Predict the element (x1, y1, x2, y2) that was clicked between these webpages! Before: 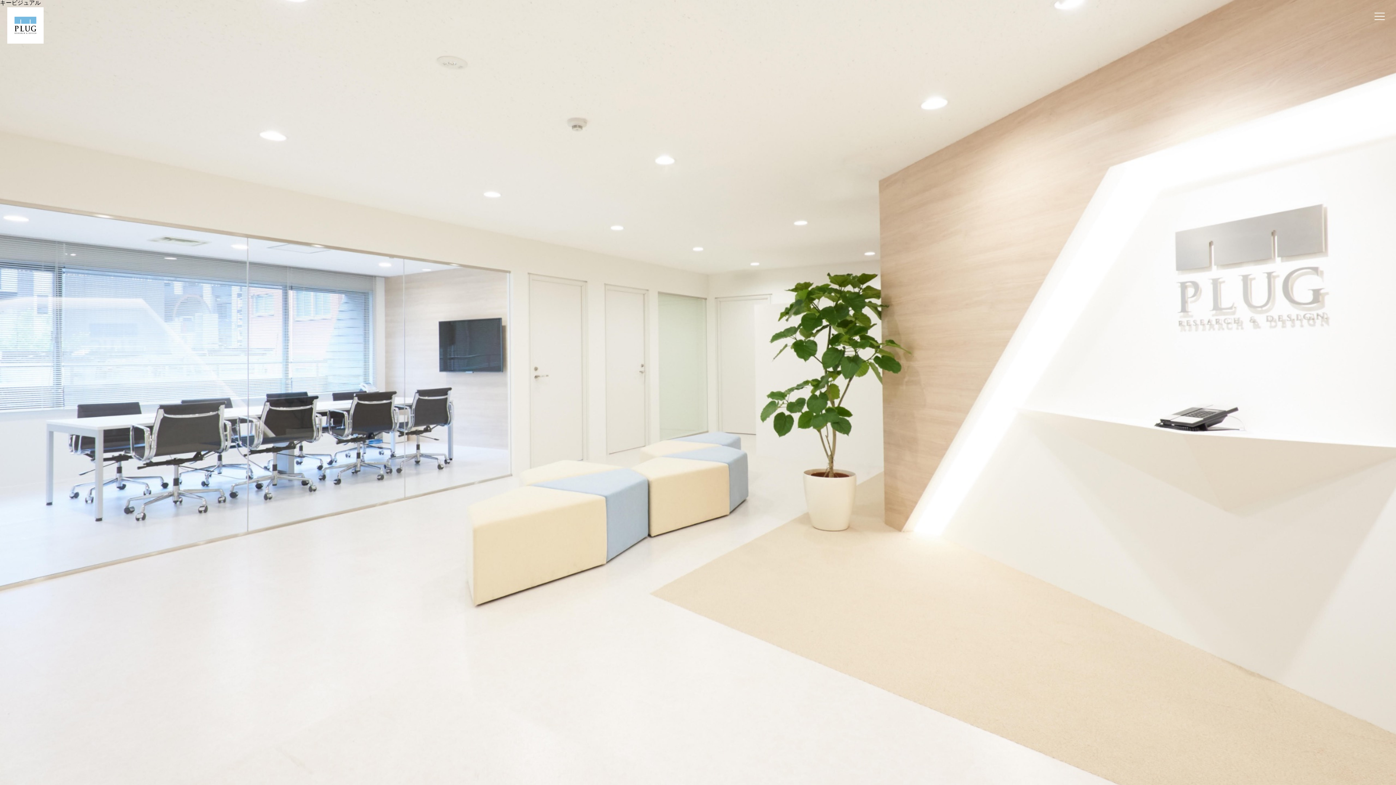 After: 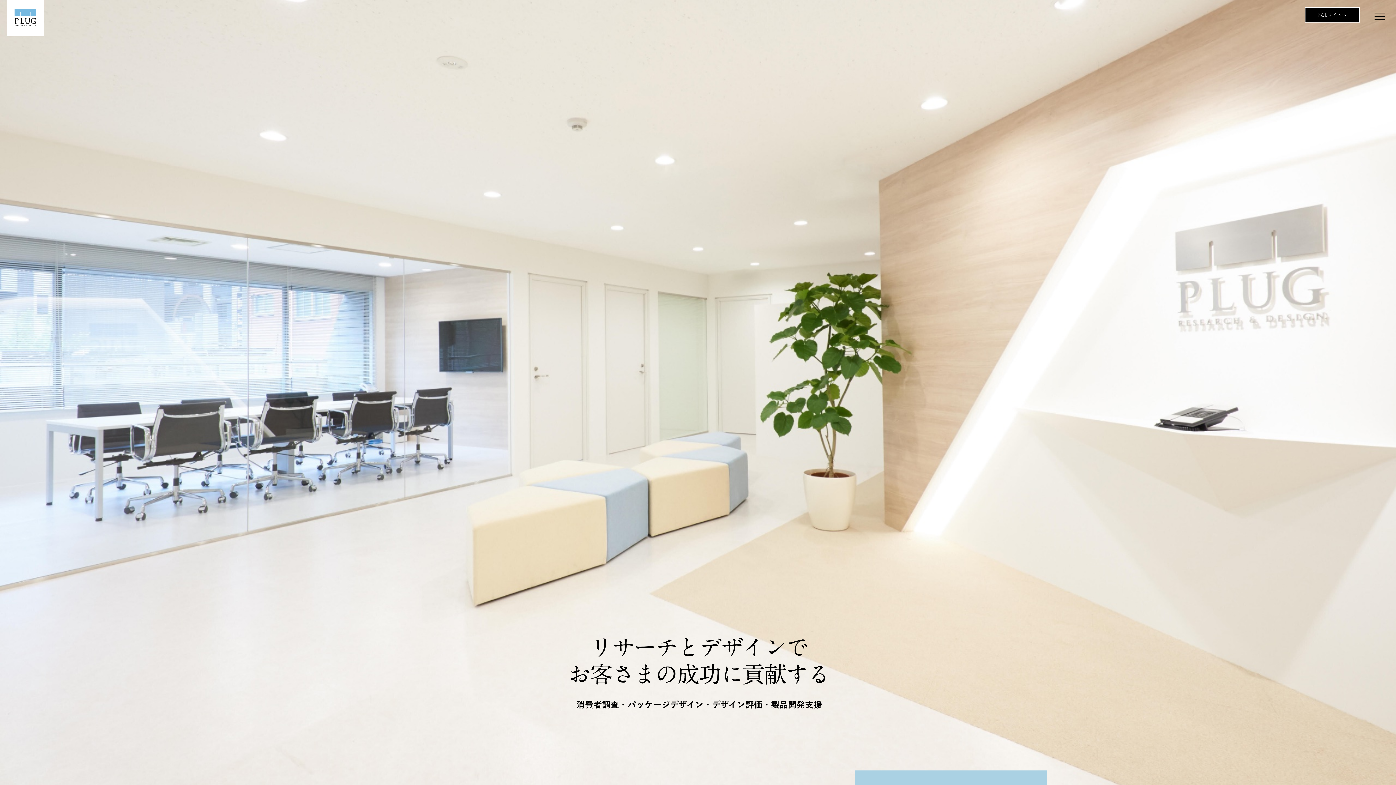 Action: bbox: (14, 27, 36, 33)